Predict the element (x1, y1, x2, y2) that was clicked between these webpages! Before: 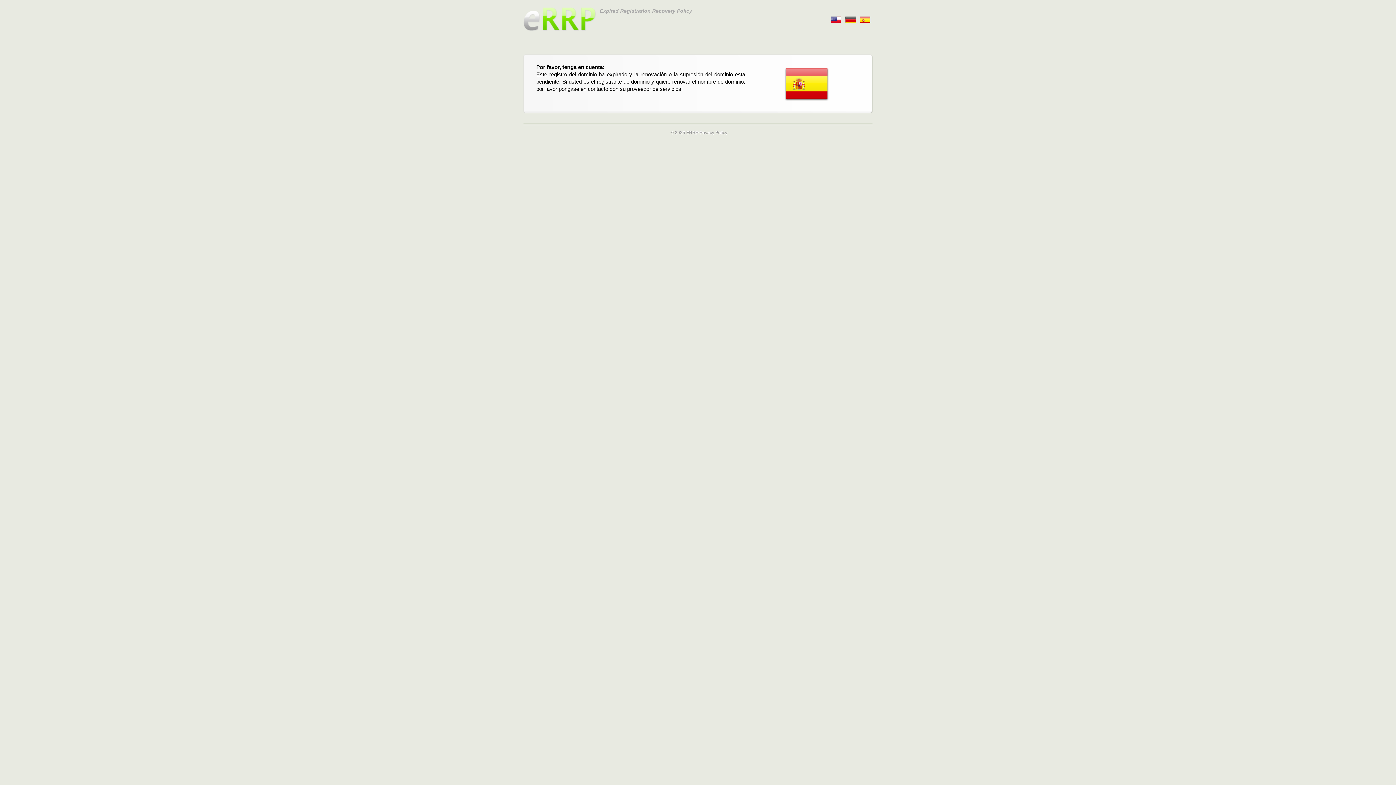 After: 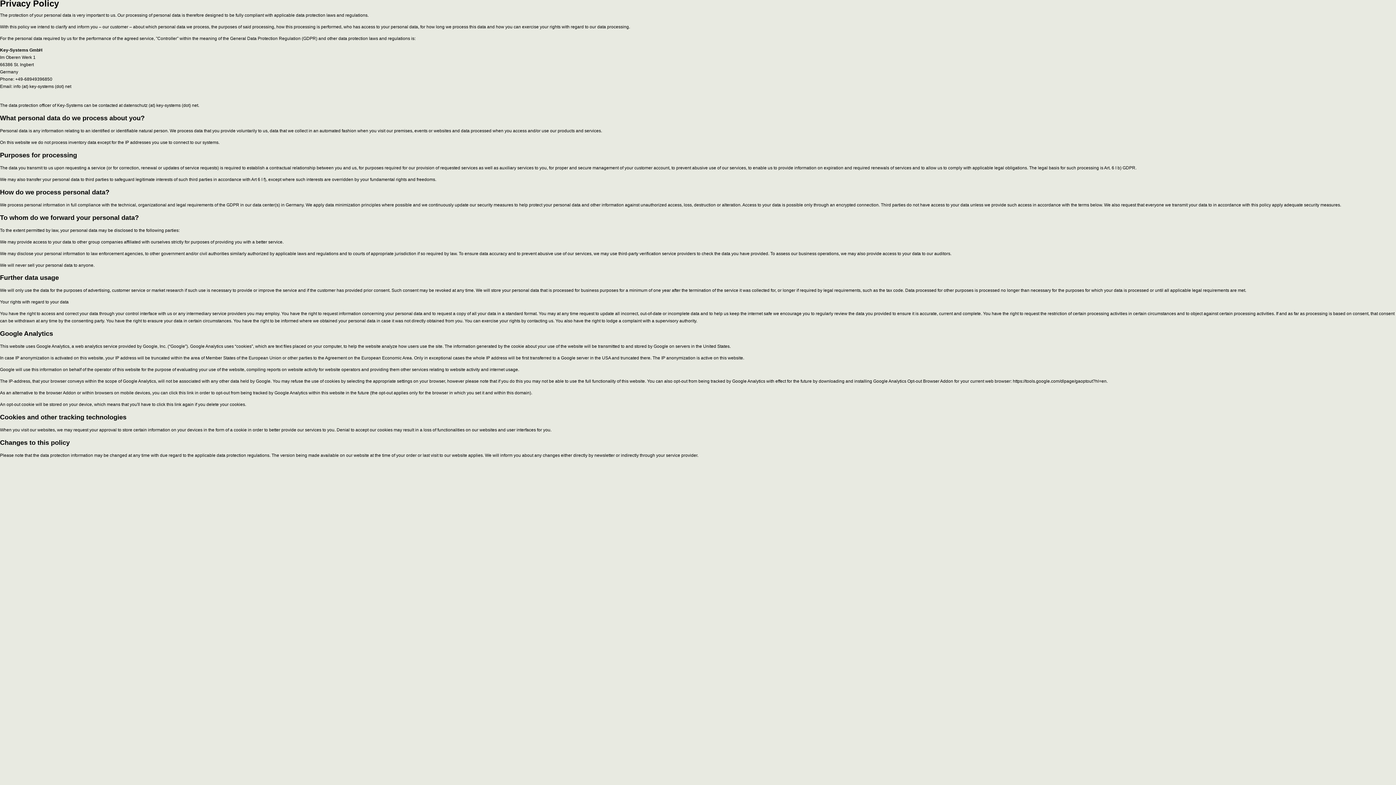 Action: bbox: (699, 130, 727, 135) label: Privacy Policy